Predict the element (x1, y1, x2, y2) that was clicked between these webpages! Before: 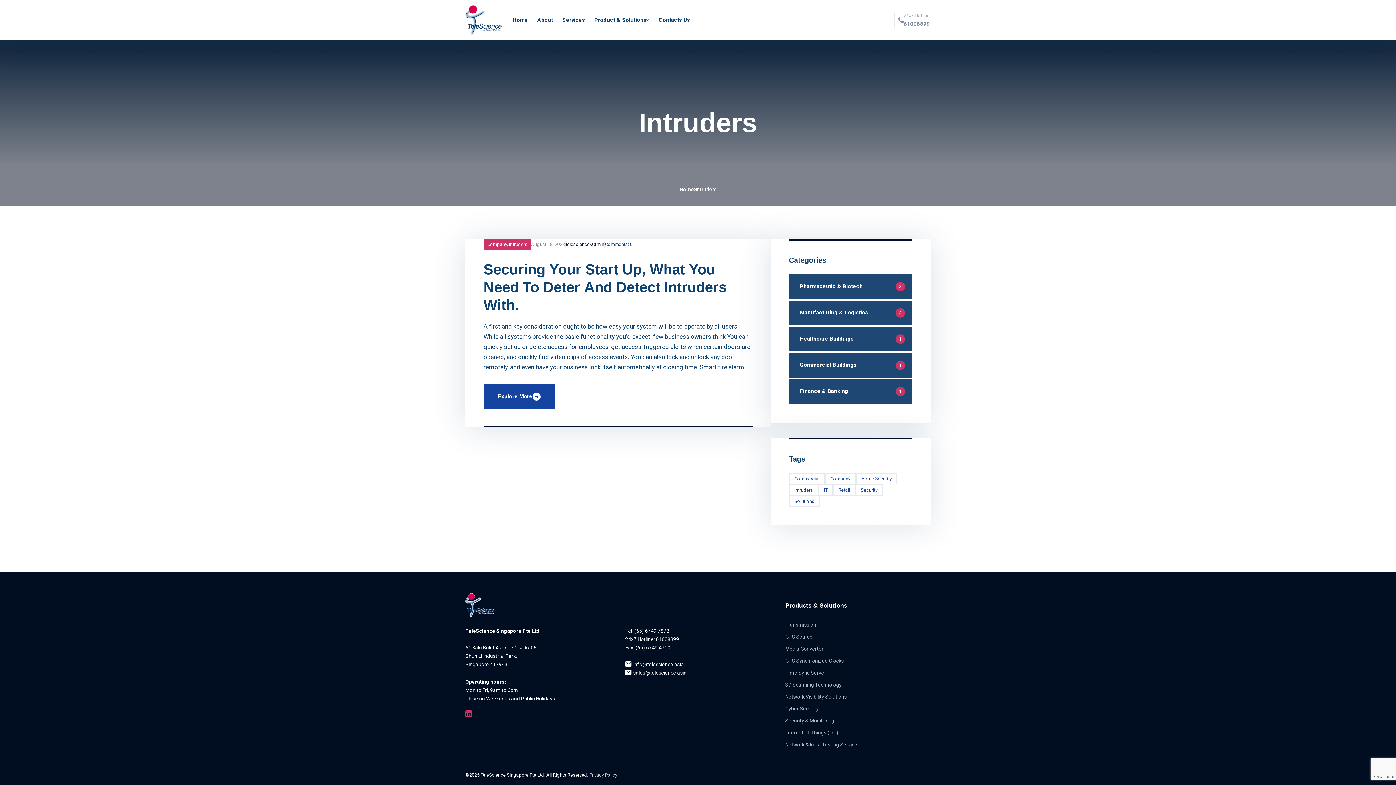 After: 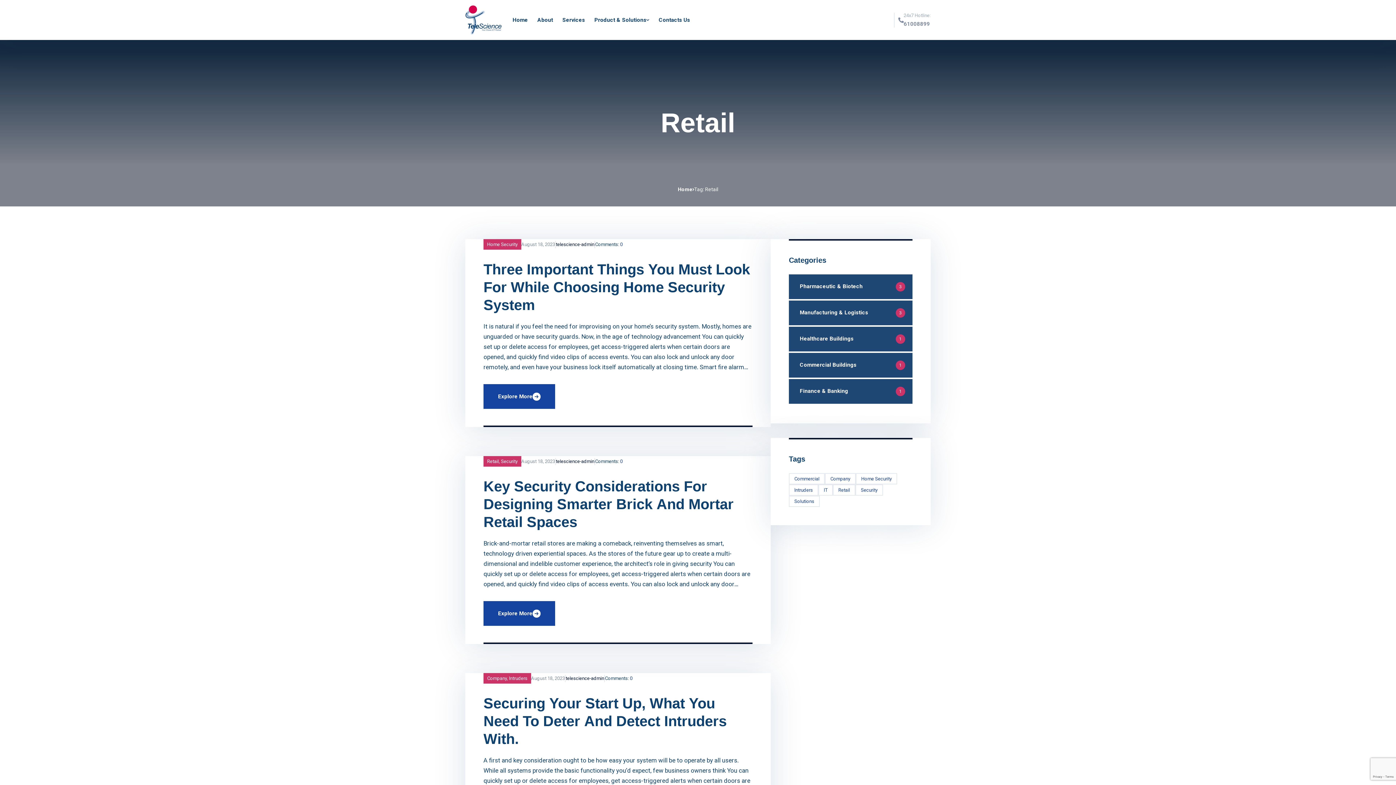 Action: label: Retail bbox: (833, 484, 855, 496)